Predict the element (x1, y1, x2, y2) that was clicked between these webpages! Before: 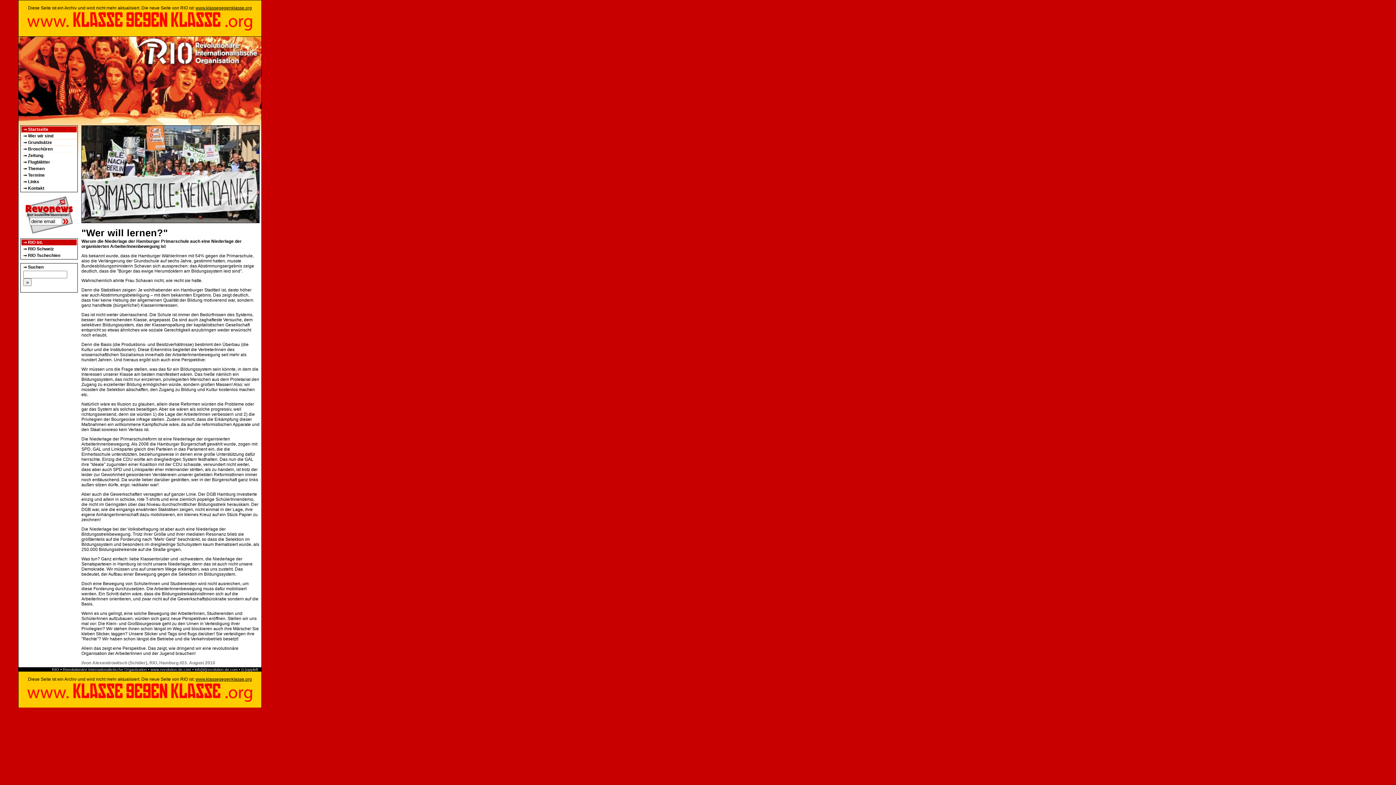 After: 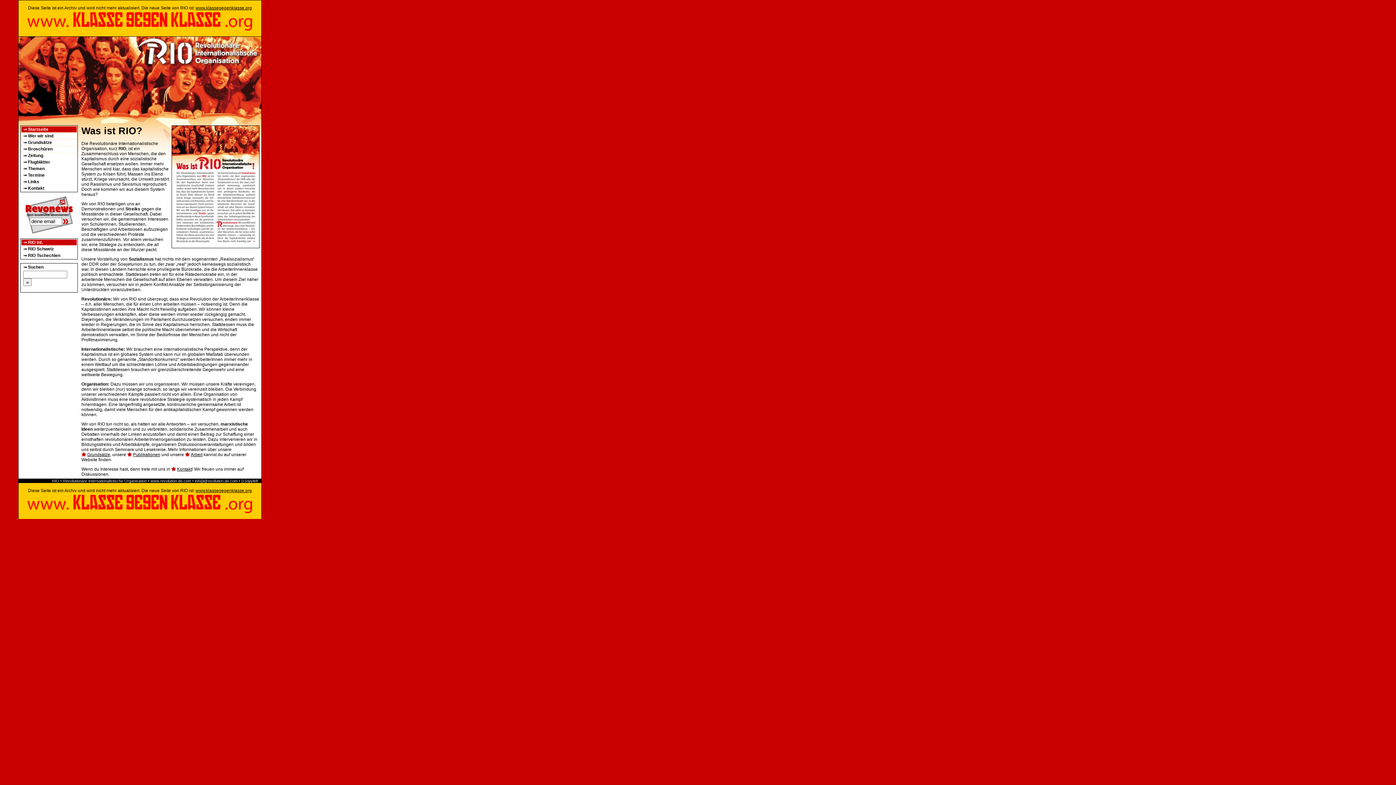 Action: label: Wer wir sind bbox: (21, 133, 76, 138)